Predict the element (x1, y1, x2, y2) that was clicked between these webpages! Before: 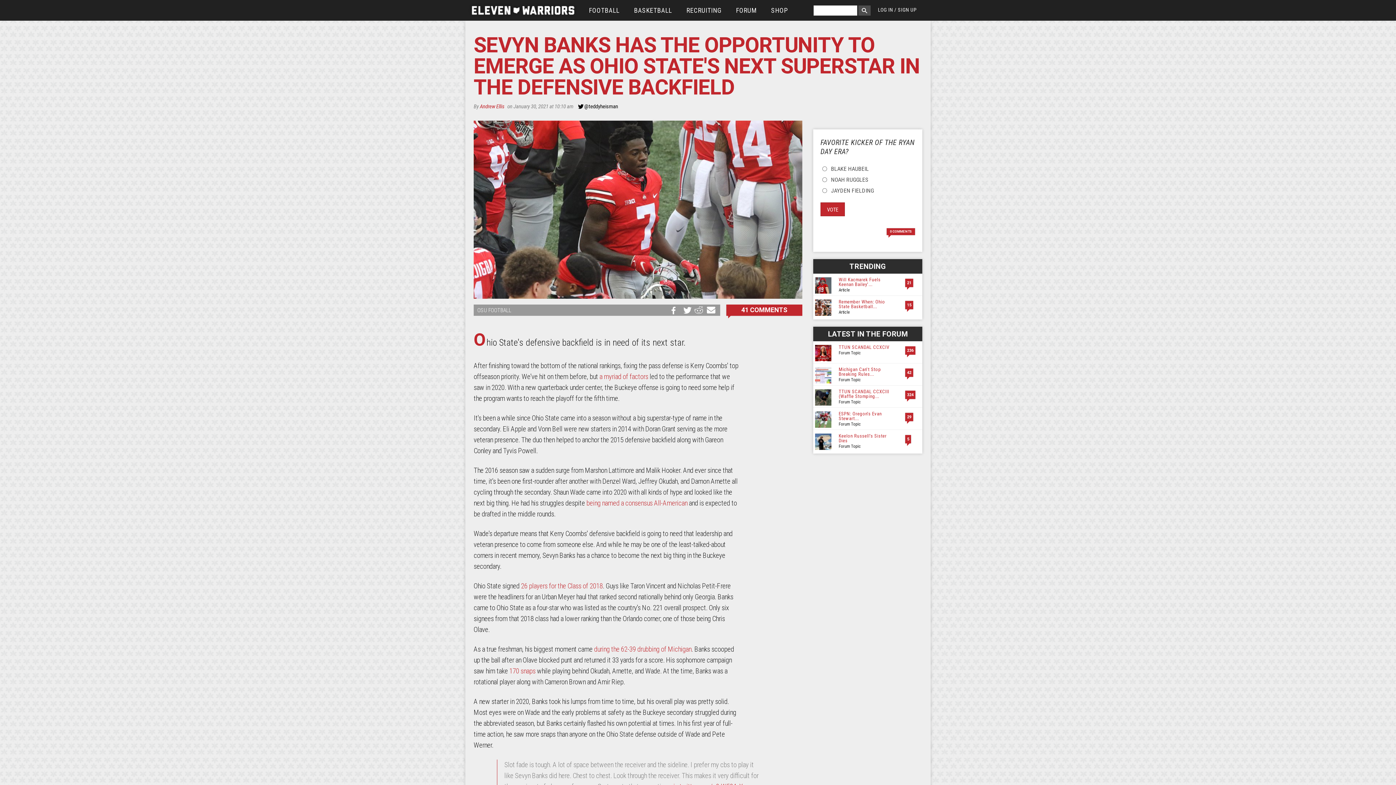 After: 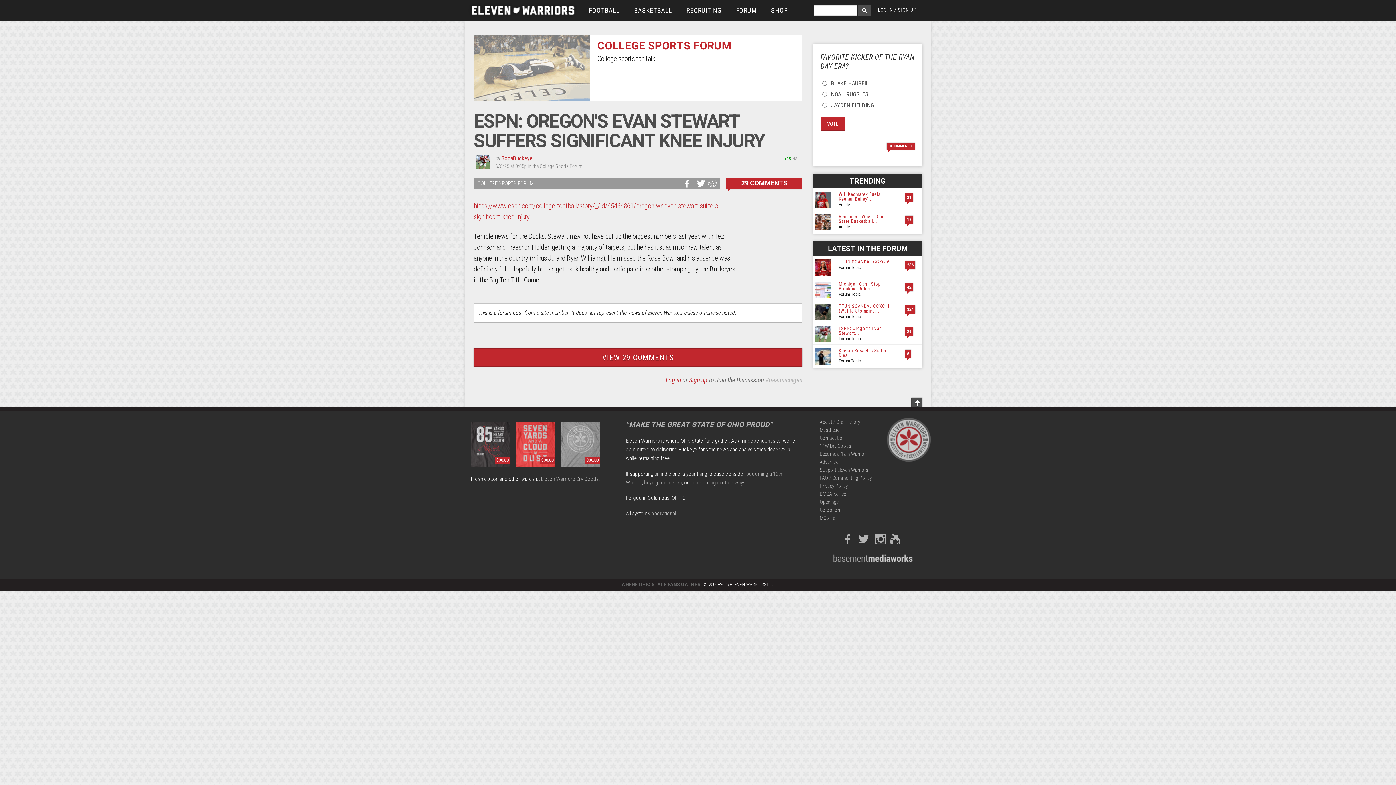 Action: bbox: (838, 411, 881, 421) label: ESPN: Oregon's Evan Stewart...